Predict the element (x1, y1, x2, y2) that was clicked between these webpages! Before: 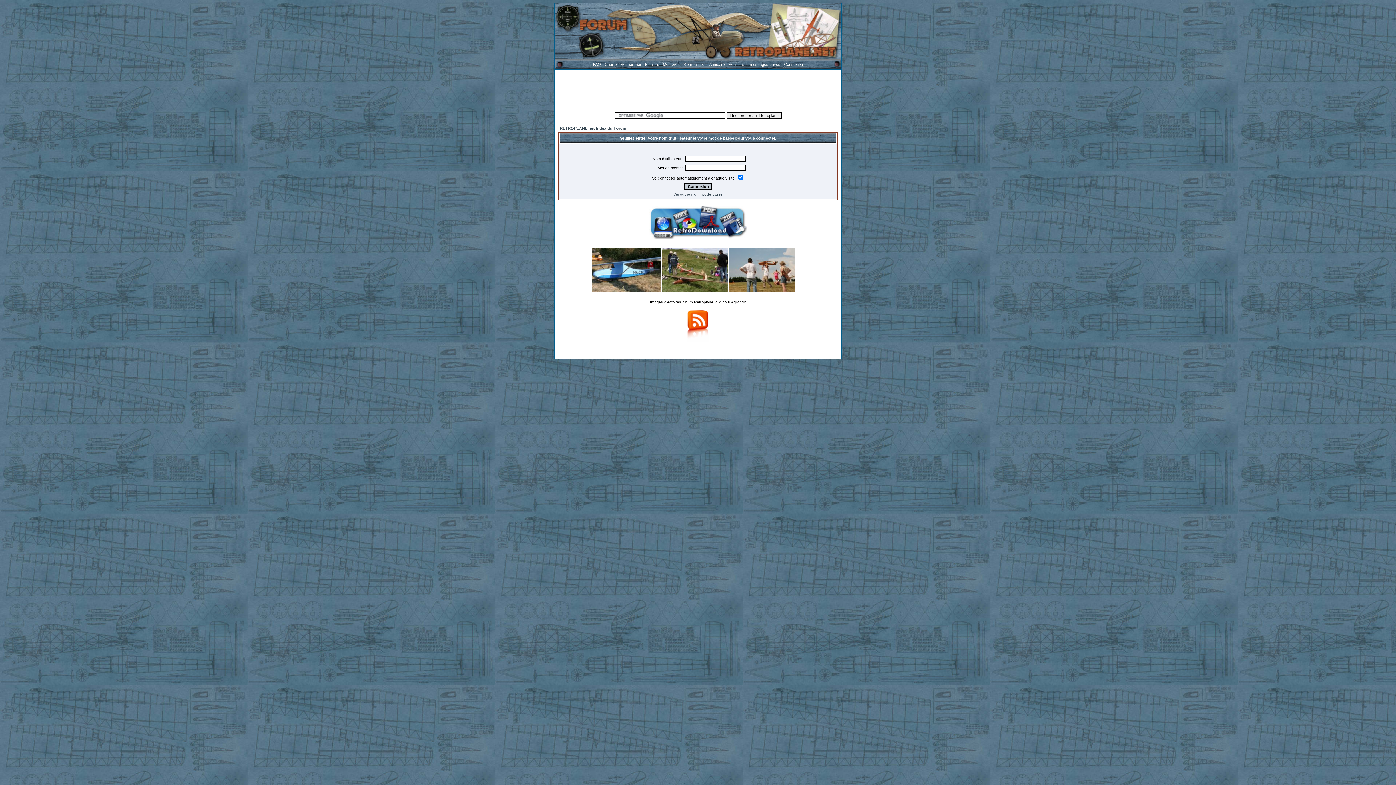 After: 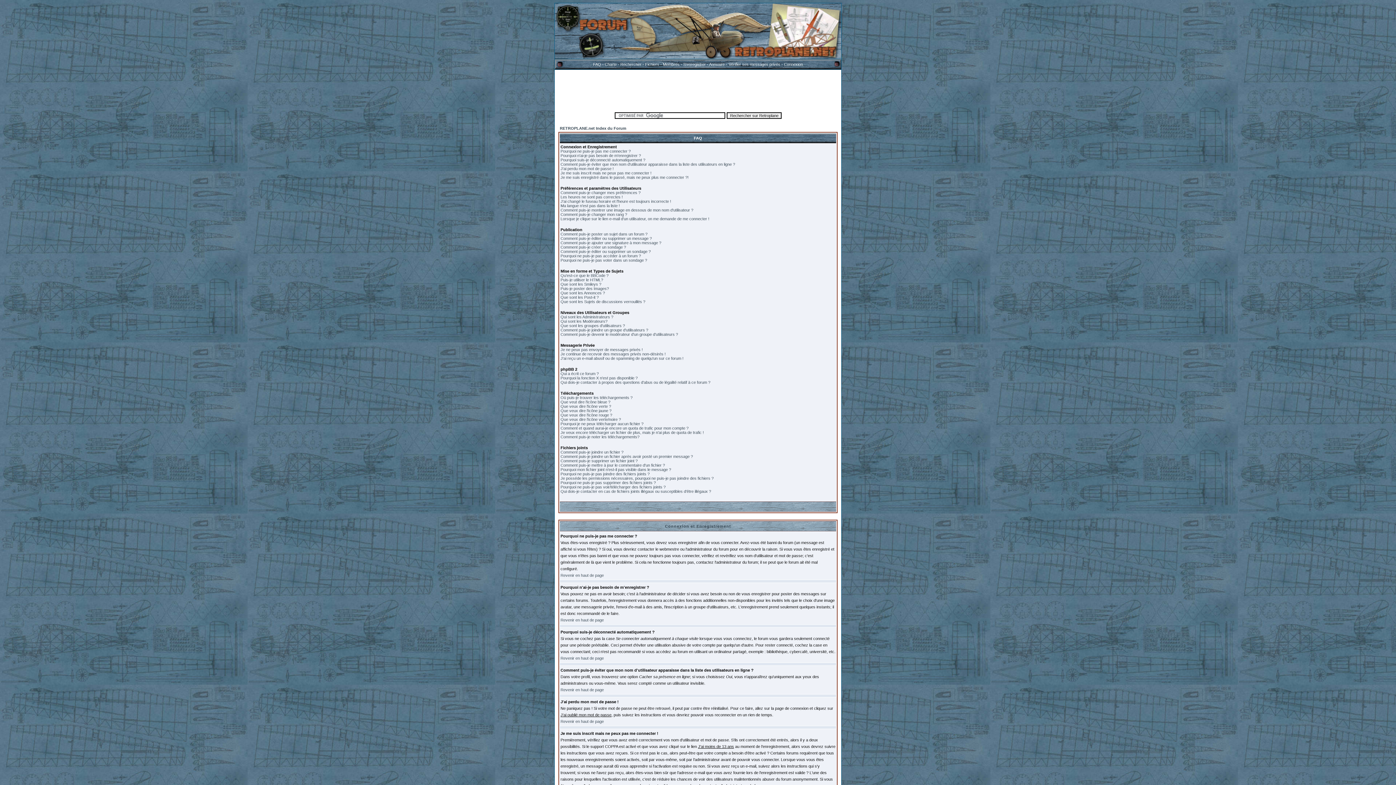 Action: label: FAQ bbox: (593, 62, 601, 66)